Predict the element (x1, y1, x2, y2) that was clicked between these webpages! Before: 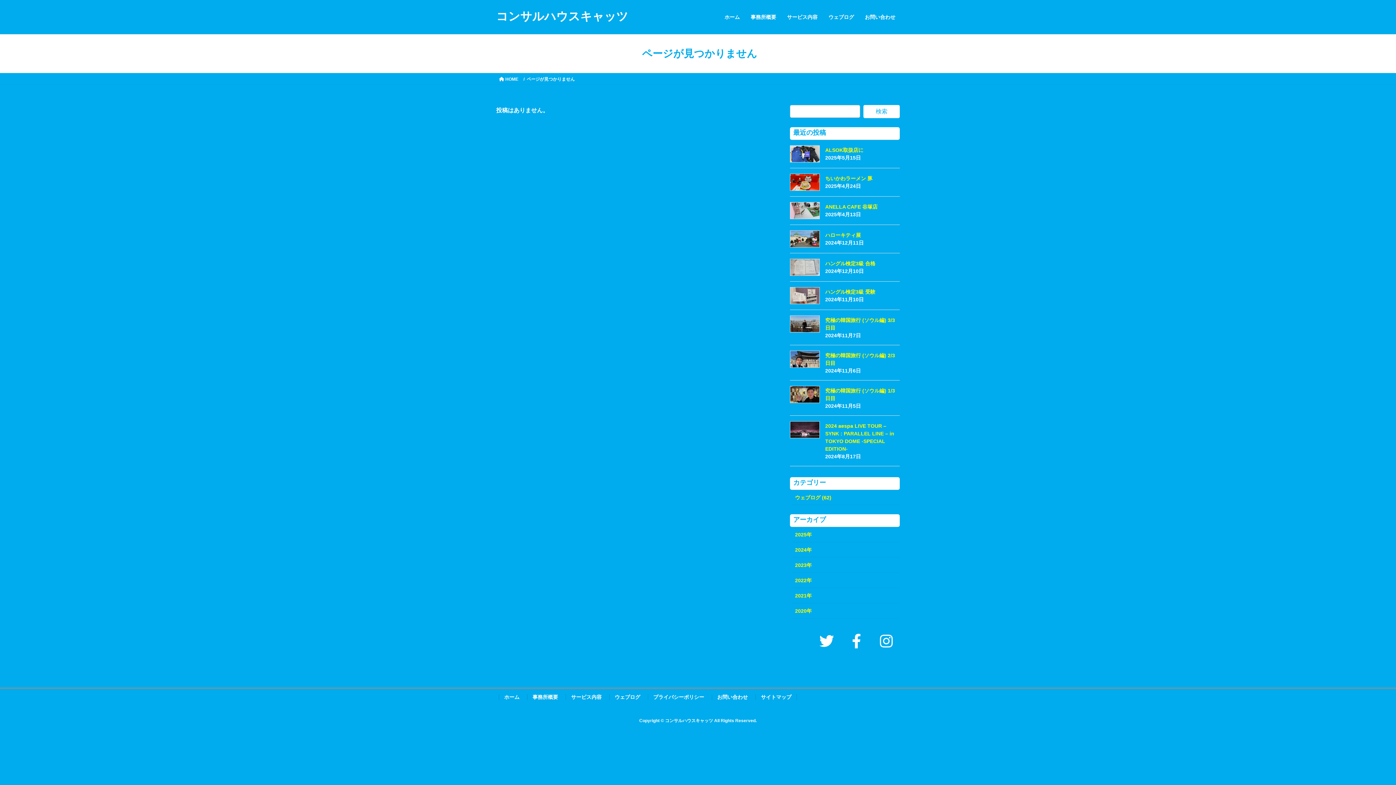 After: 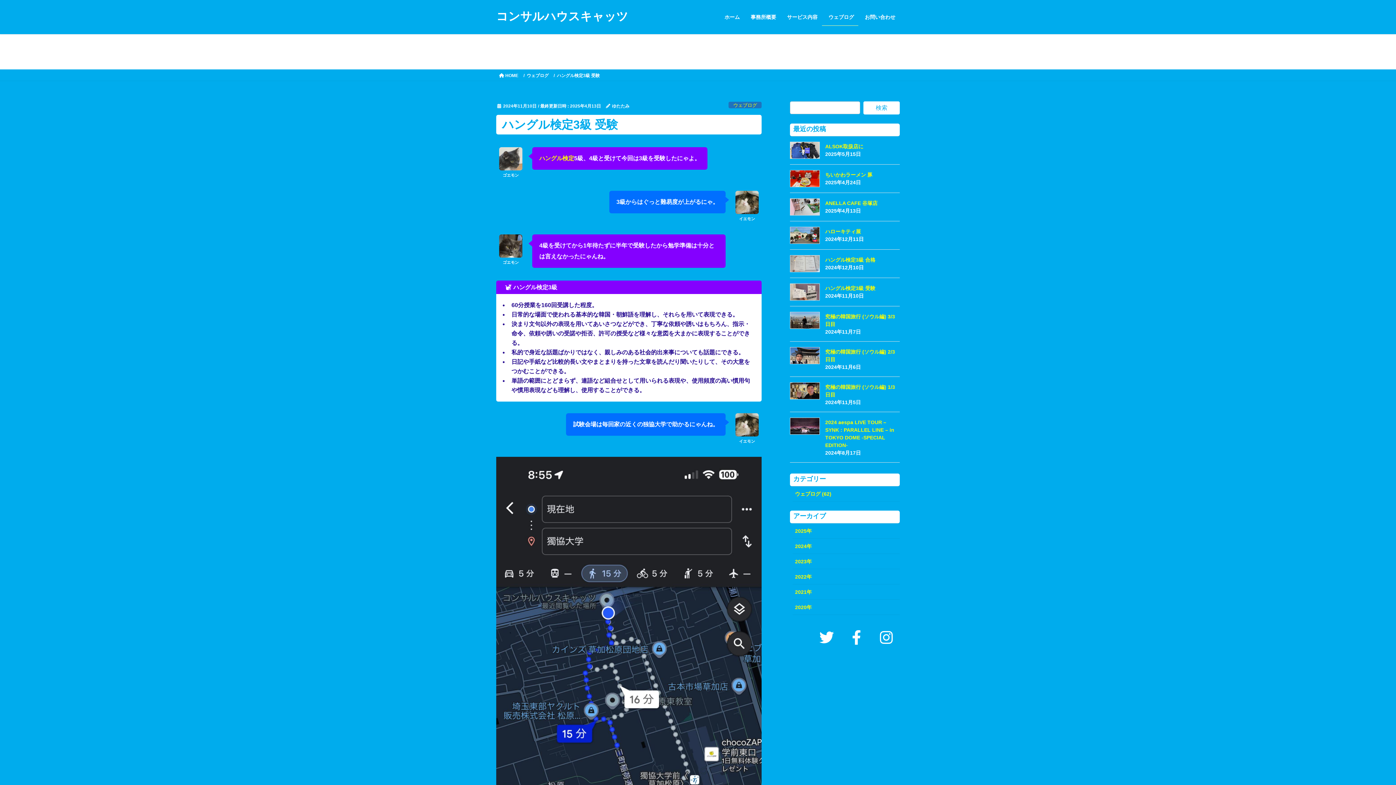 Action: bbox: (790, 287, 820, 304)